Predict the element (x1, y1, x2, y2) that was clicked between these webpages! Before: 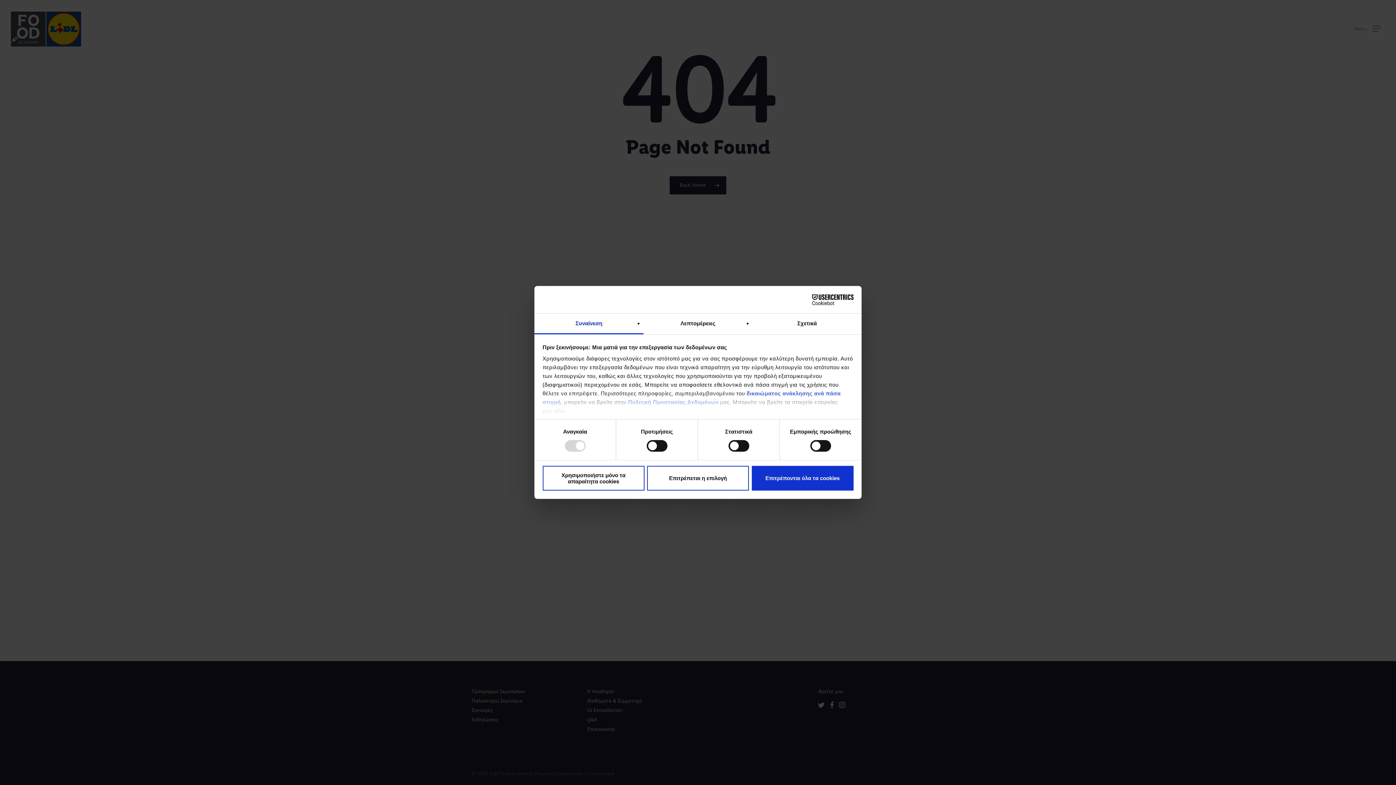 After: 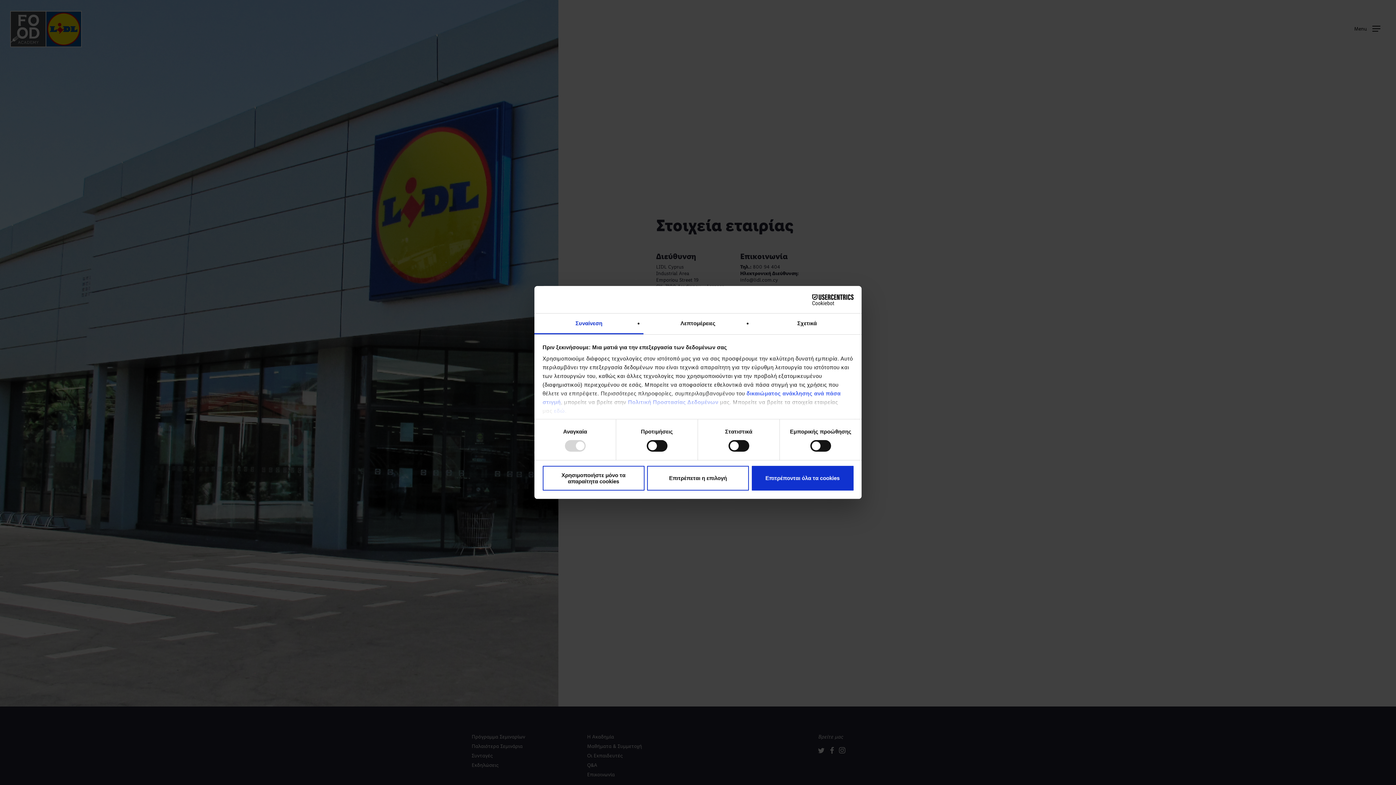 Action: bbox: (554, 407, 565, 414) label: εδώ